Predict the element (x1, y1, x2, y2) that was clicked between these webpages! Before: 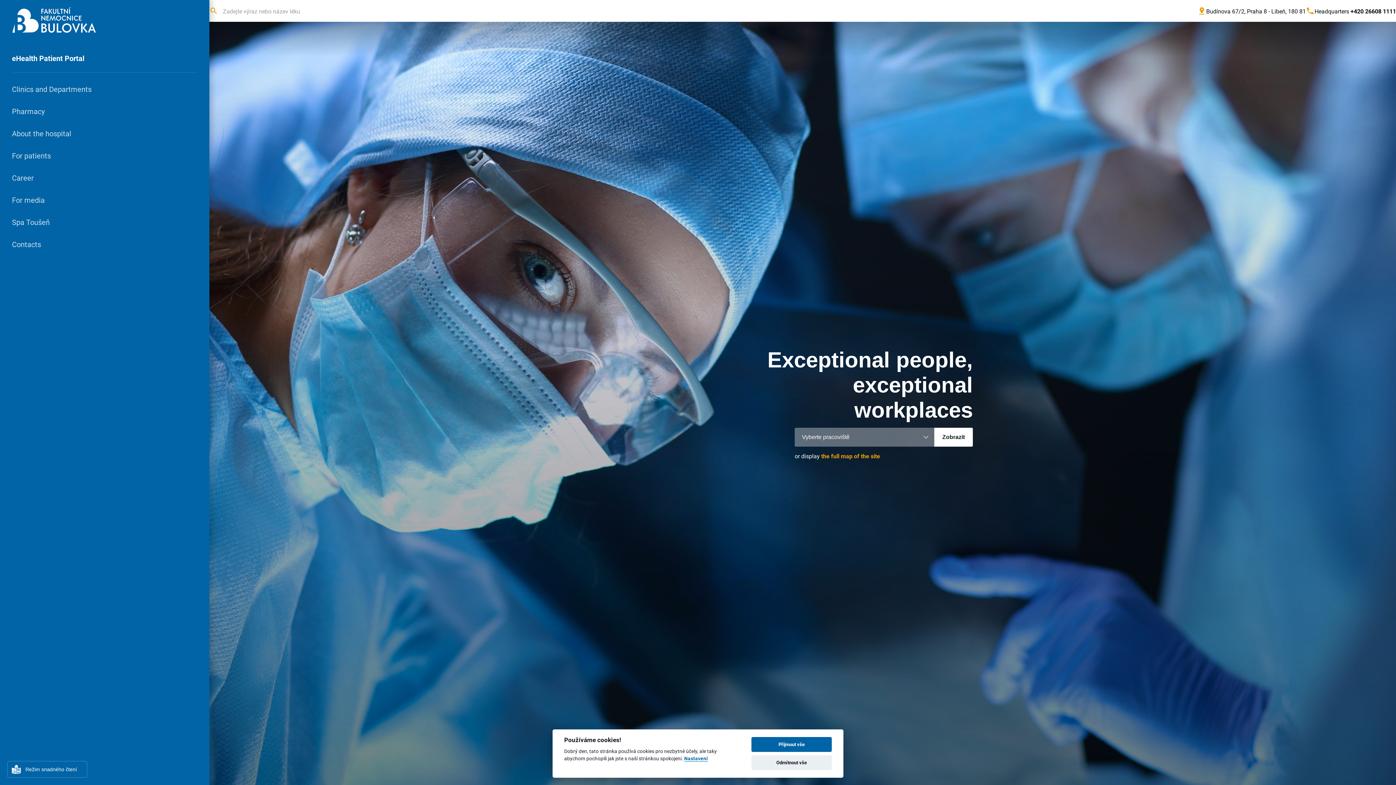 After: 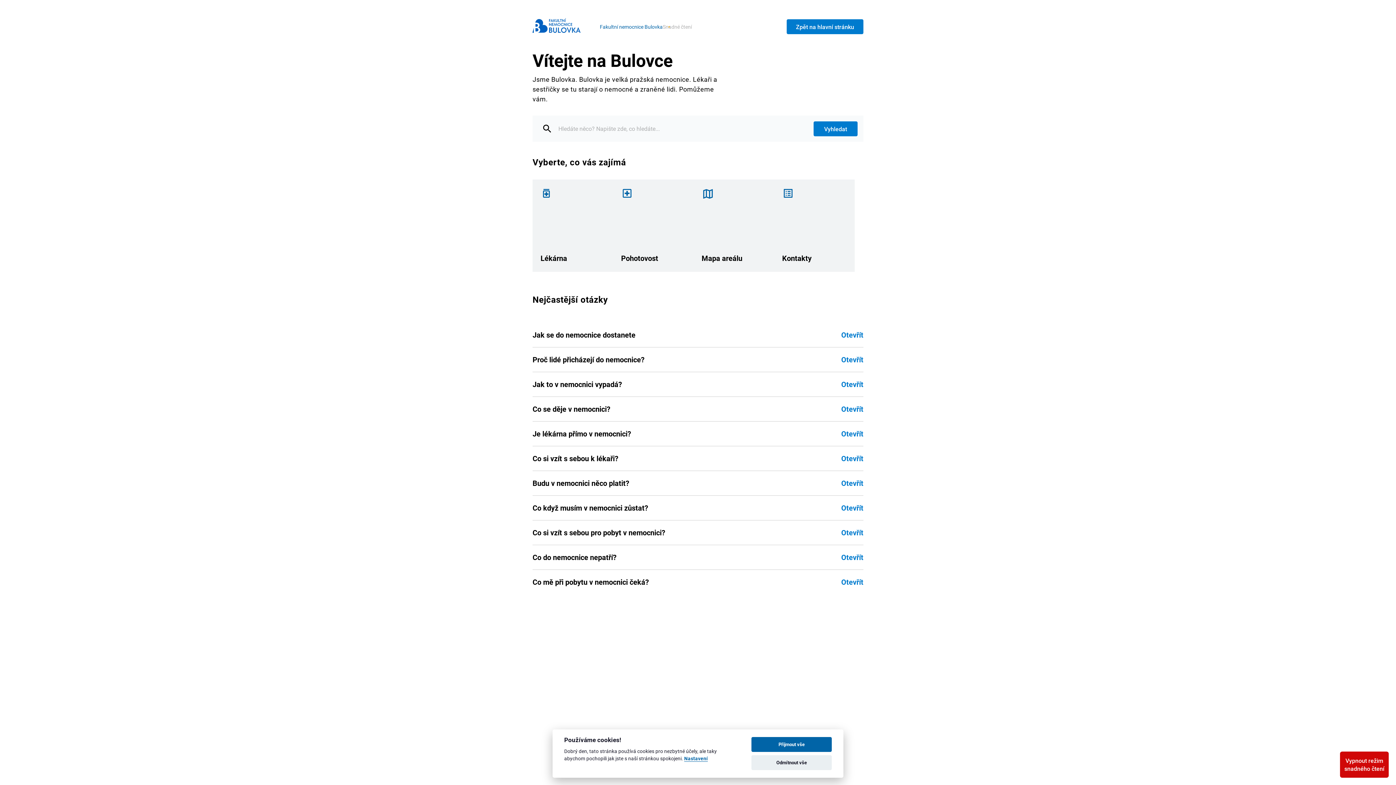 Action: bbox: (7, 761, 87, 778) label: Režim snadného čtení